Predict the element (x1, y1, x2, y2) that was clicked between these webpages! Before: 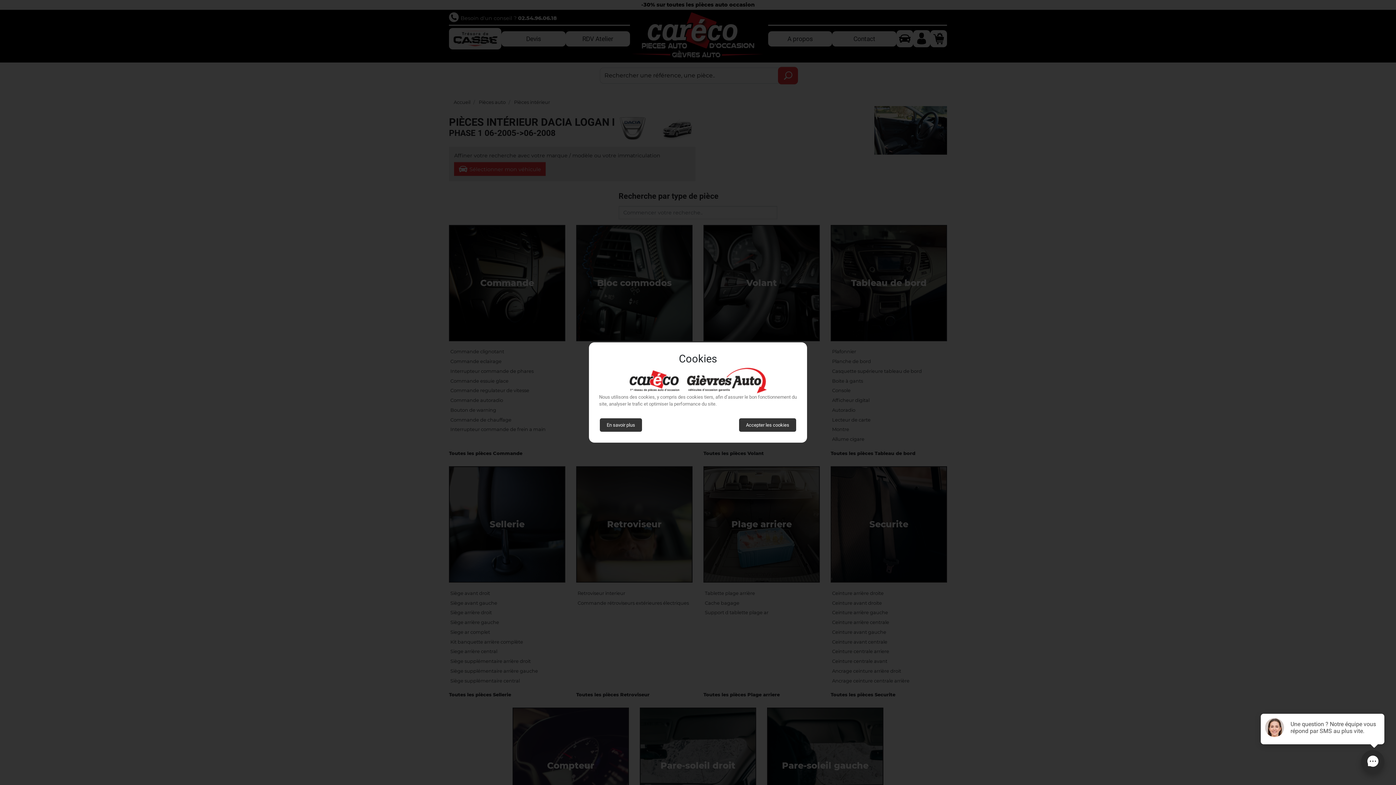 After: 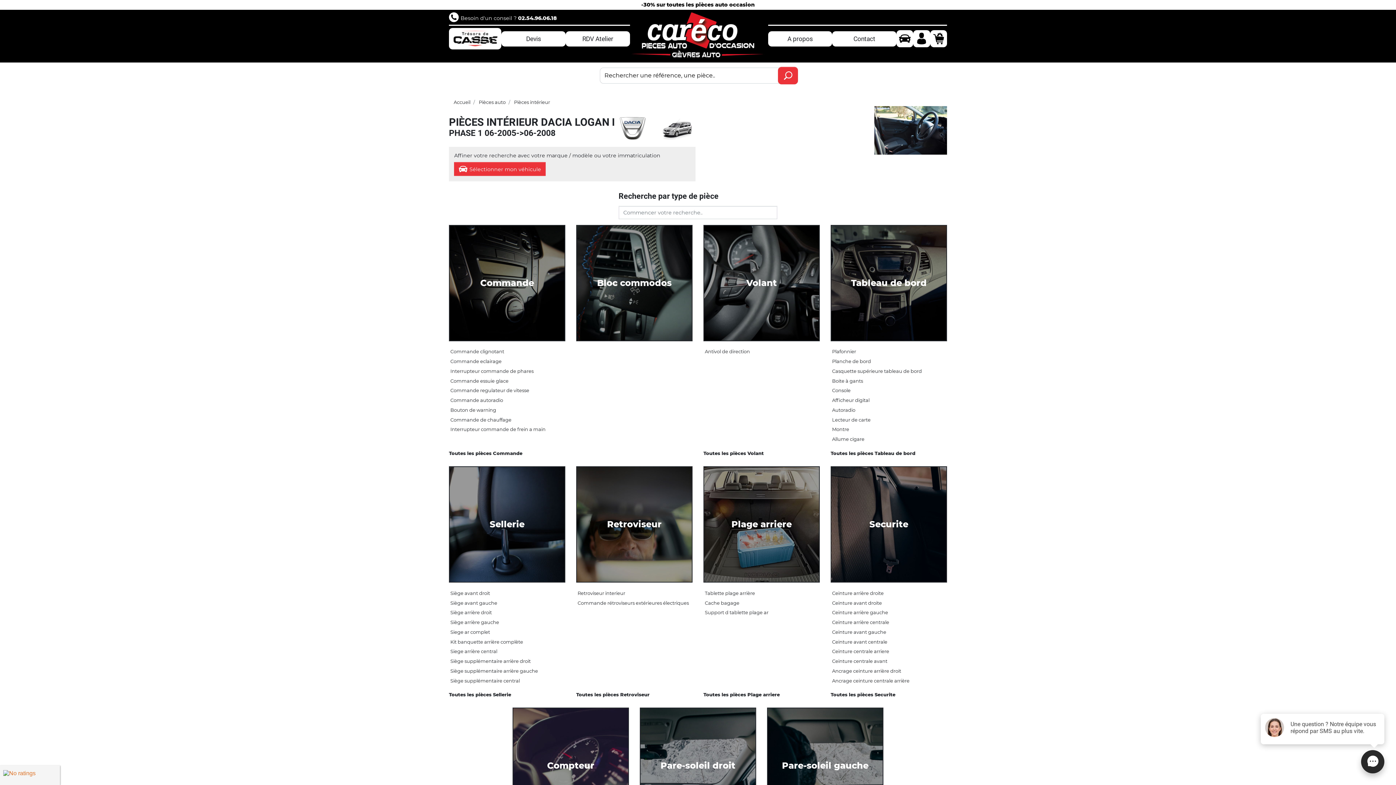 Action: bbox: (739, 418, 796, 432) label: Accepter les cookies